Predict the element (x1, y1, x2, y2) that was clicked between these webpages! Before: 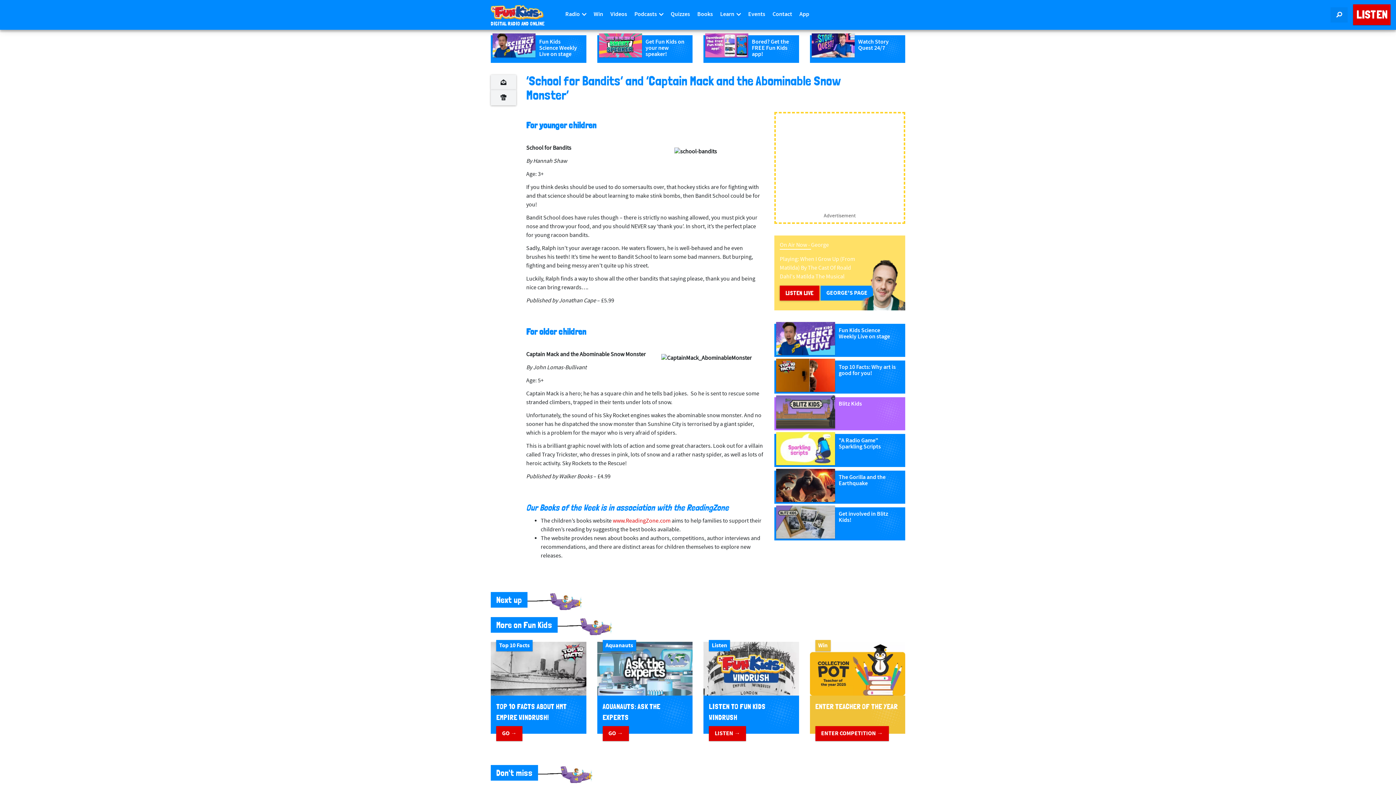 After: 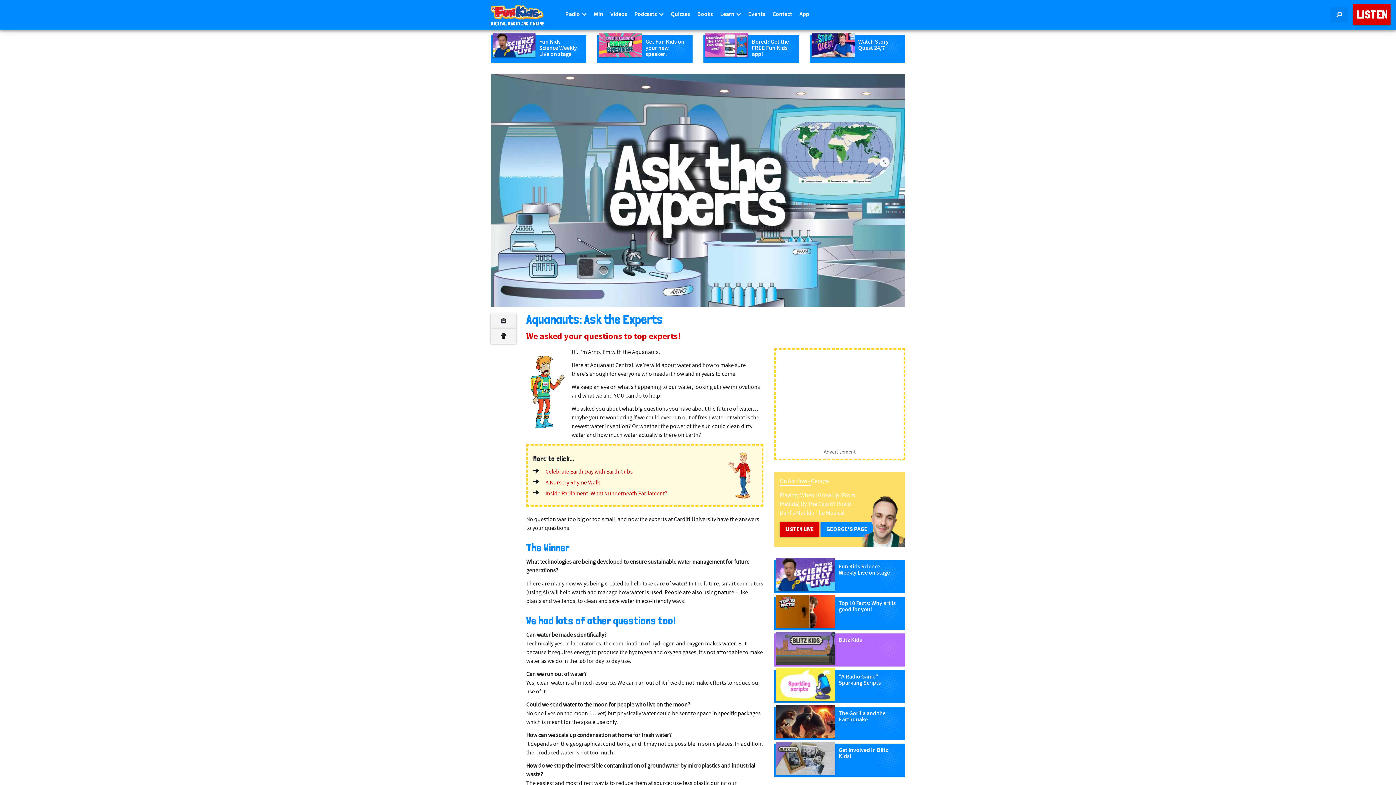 Action: label: AQUANAUTS: ASK THE EXPERTS bbox: (597, 695, 692, 734)